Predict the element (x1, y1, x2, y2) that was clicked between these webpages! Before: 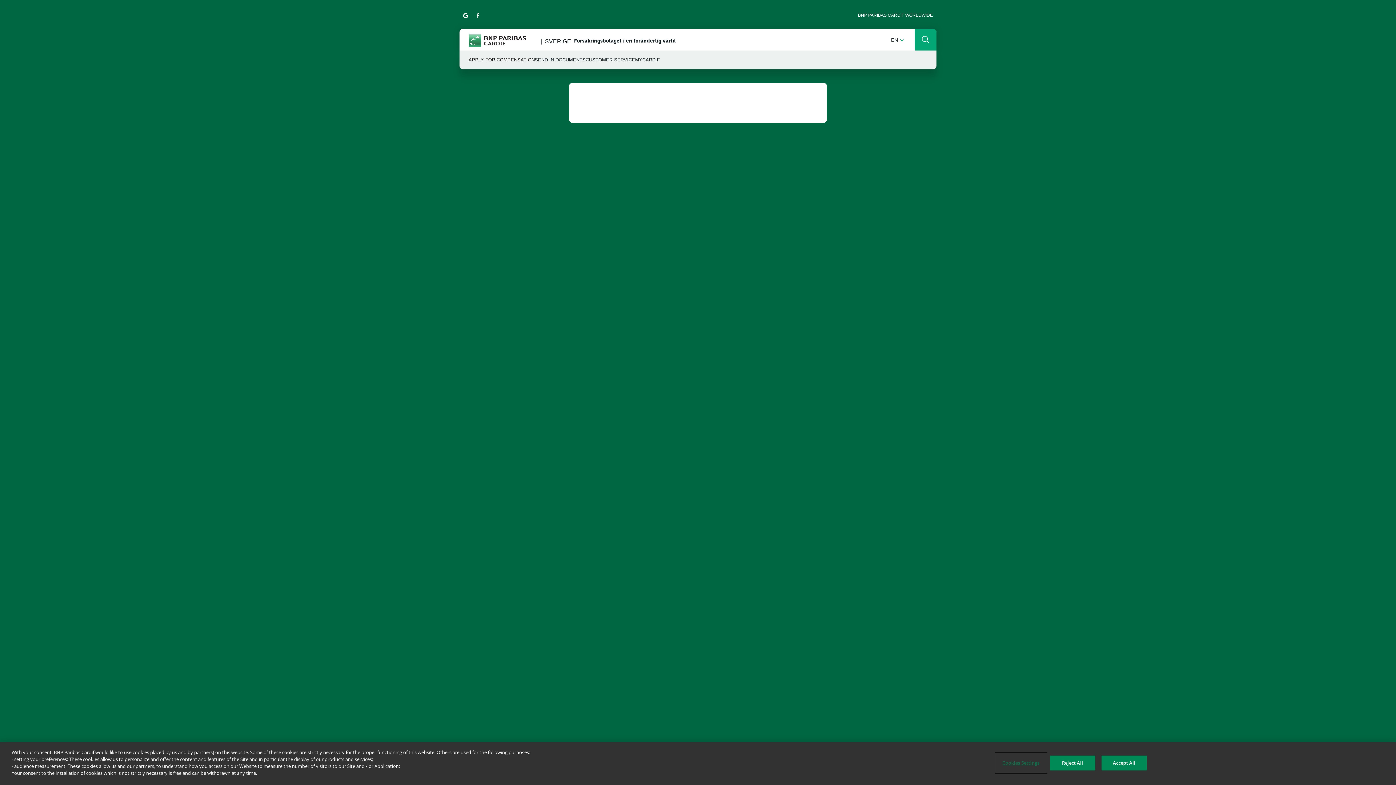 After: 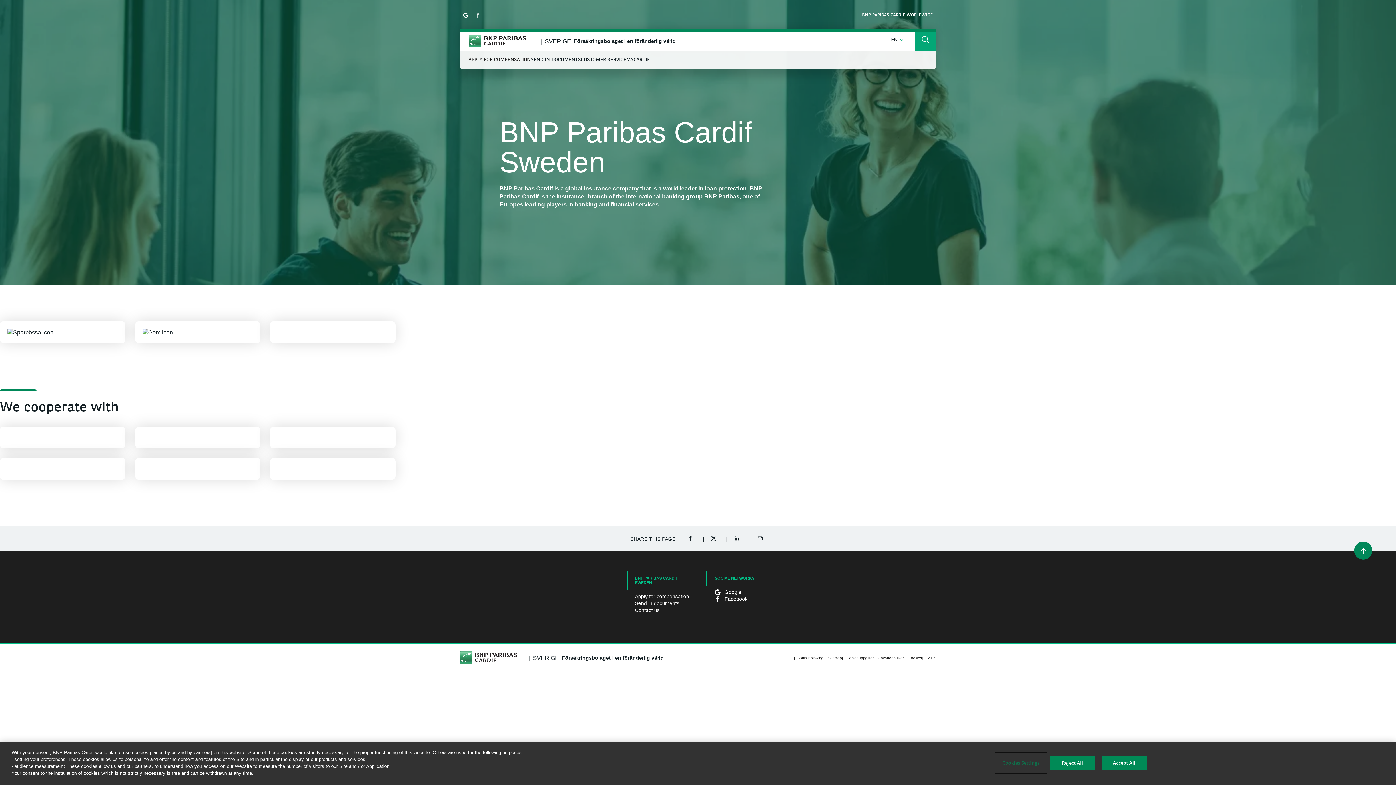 Action: bbox: (468, 35, 537, 46) label: BNP Paribas